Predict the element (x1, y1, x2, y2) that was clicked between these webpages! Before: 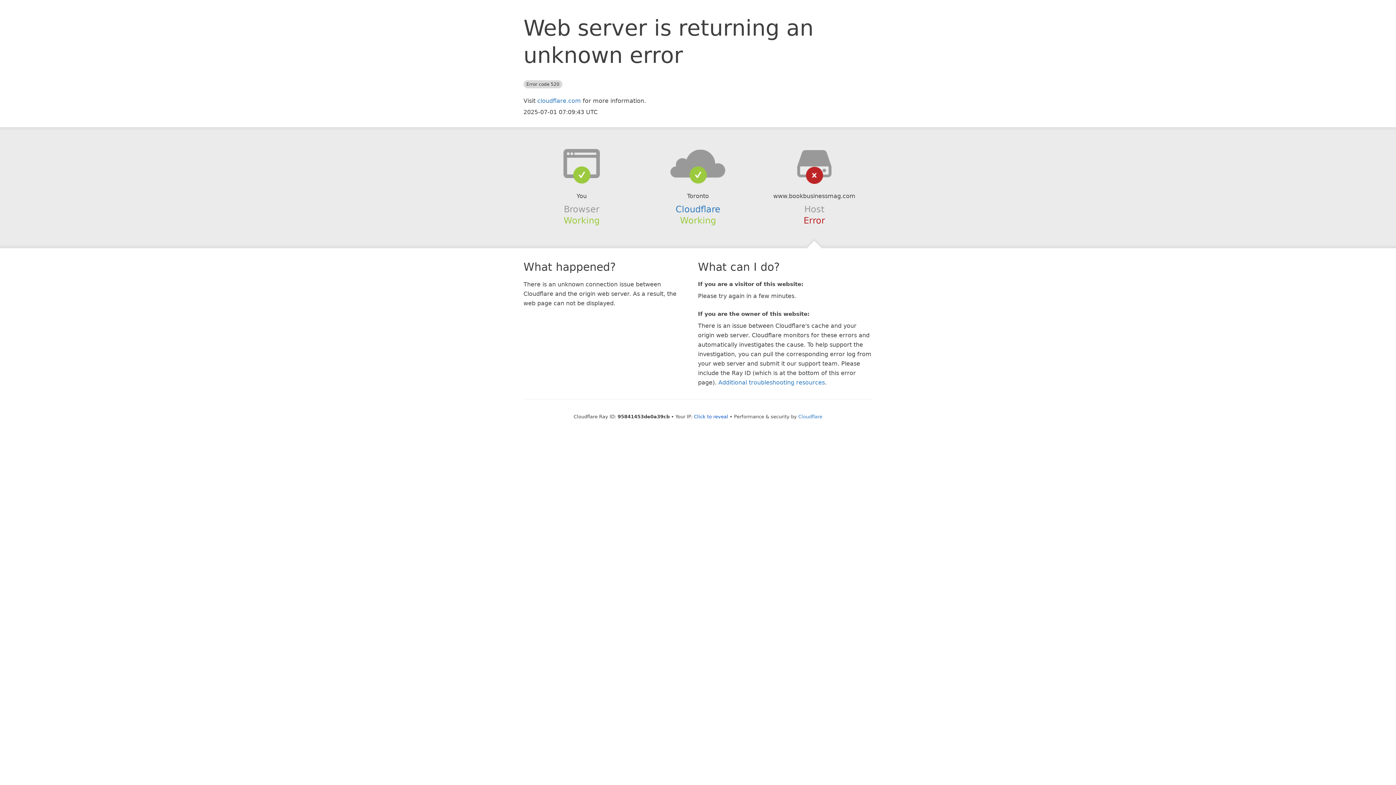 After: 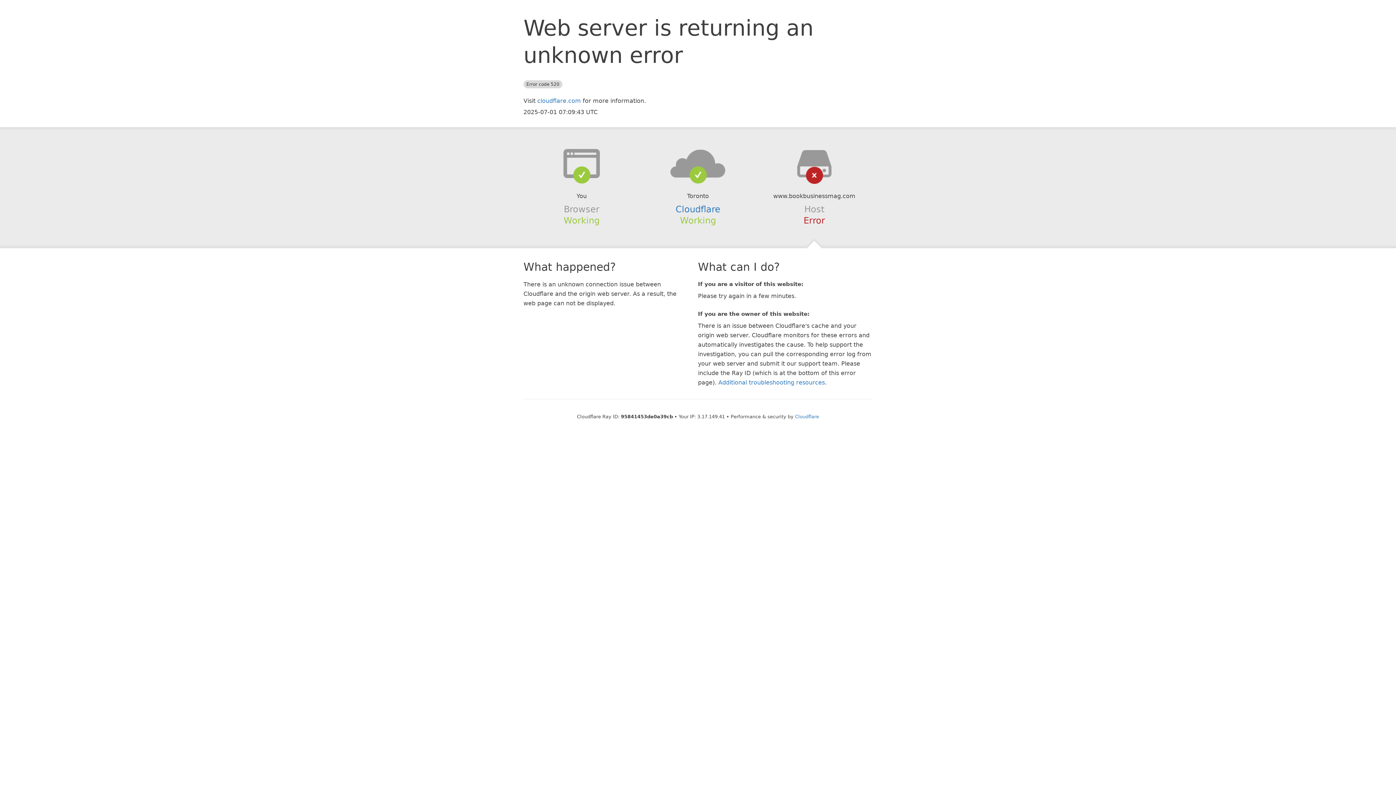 Action: label: Click to reveal bbox: (694, 414, 728, 419)